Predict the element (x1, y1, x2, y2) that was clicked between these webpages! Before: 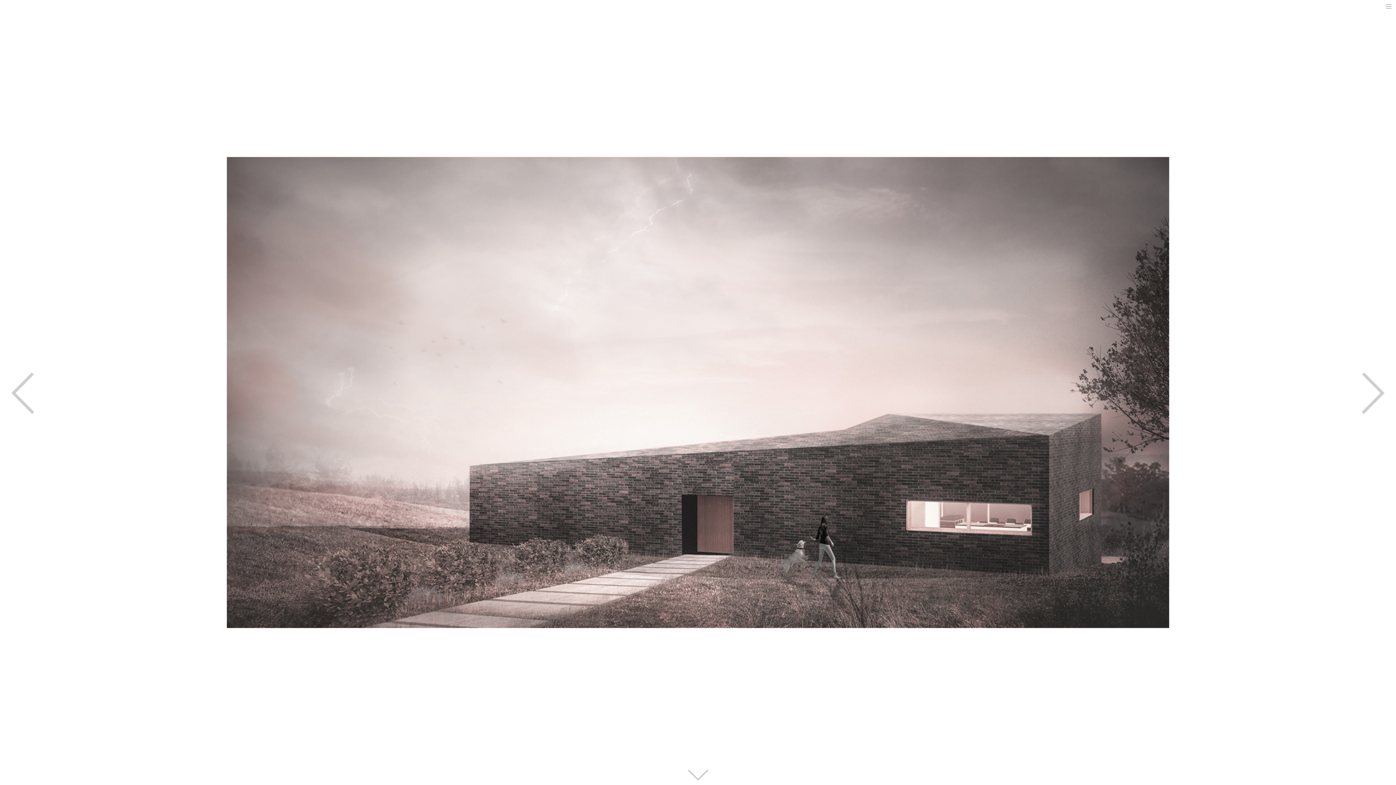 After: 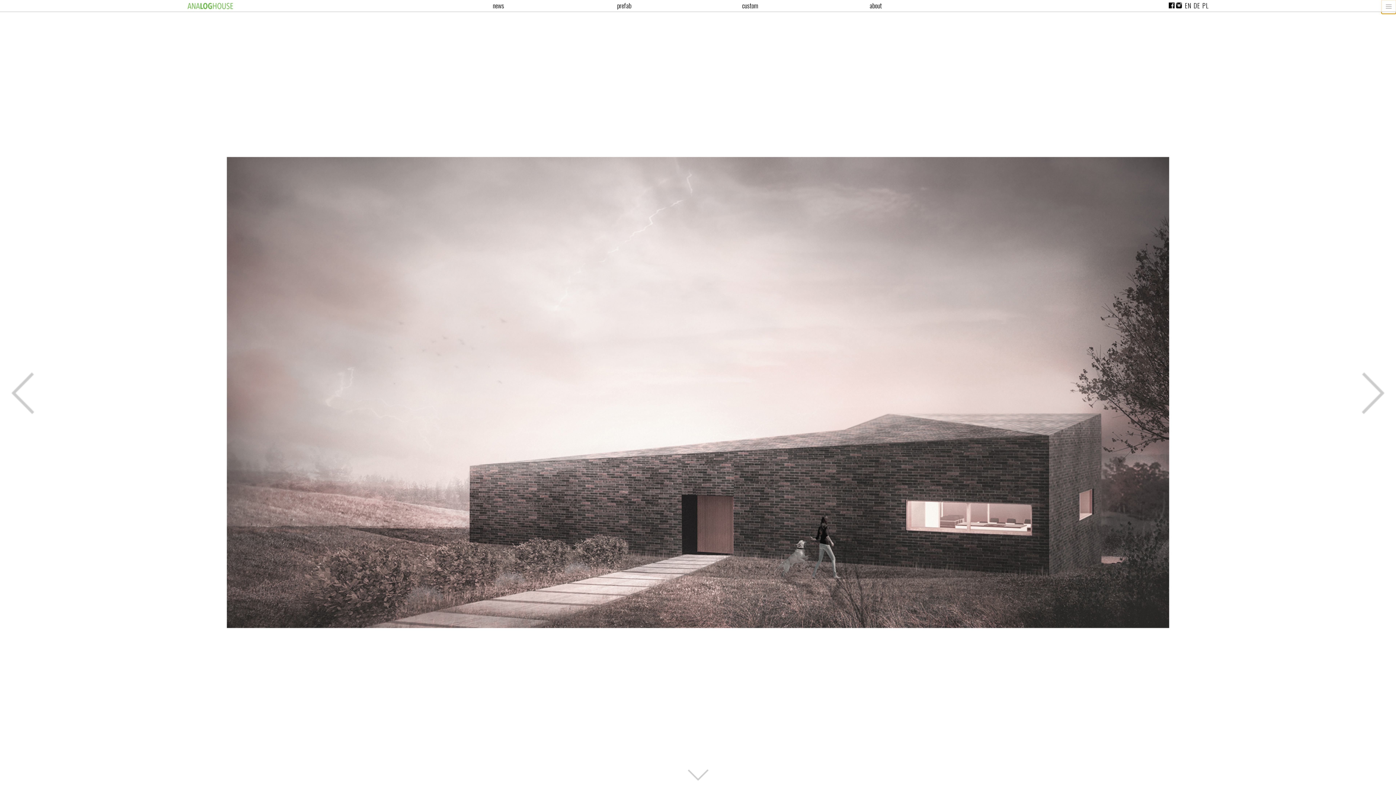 Action: bbox: (1381, 0, 1396, 13)